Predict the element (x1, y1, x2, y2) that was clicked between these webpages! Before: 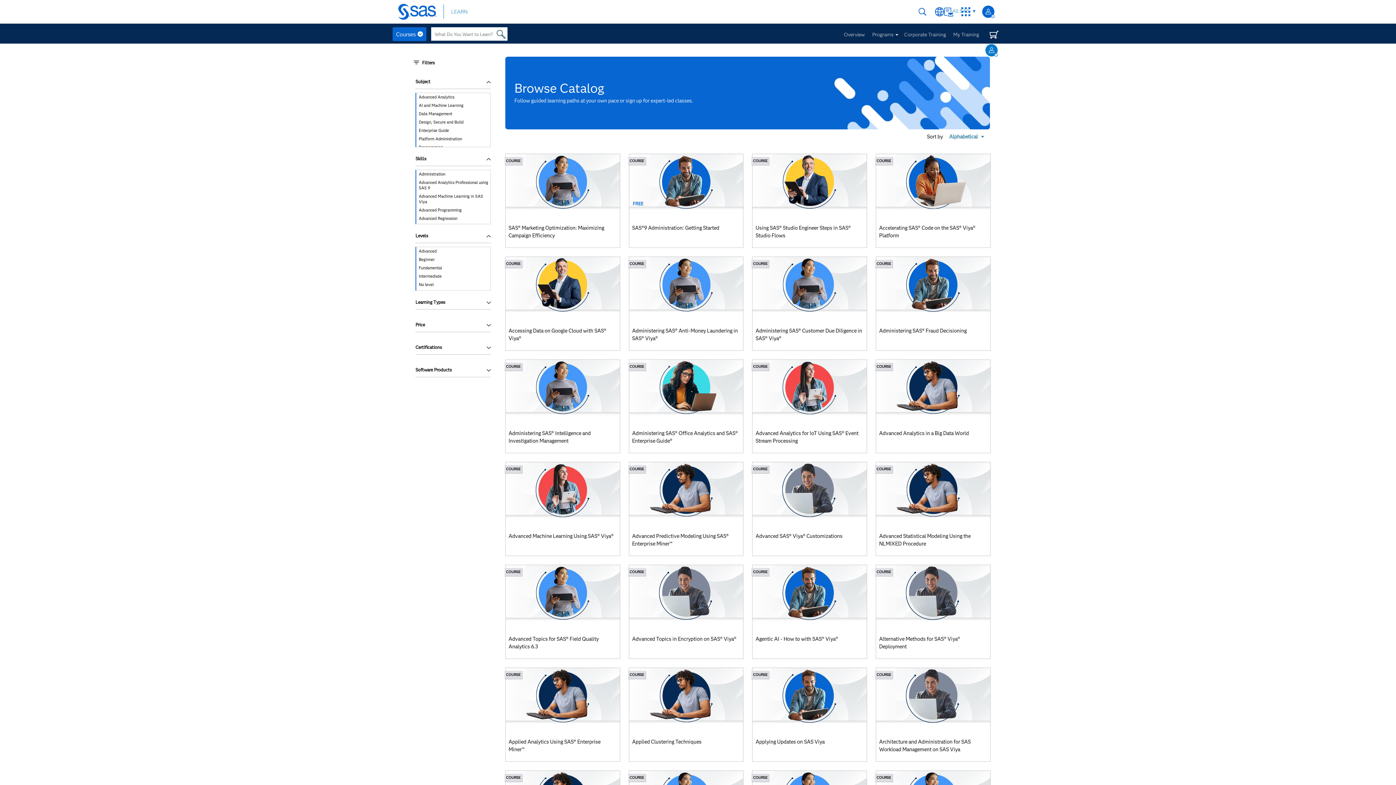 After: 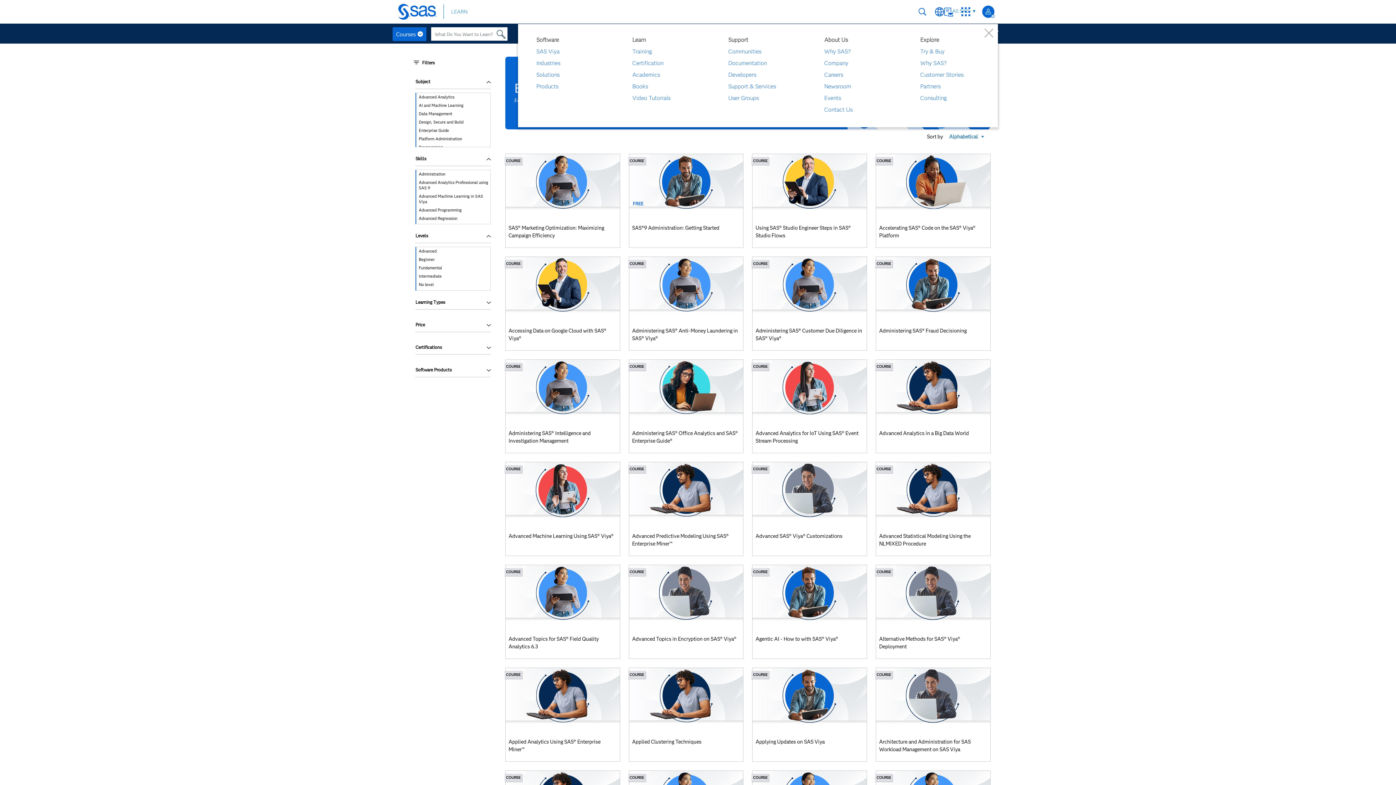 Action: label: All SAS bbox: (951, 6, 976, 15)